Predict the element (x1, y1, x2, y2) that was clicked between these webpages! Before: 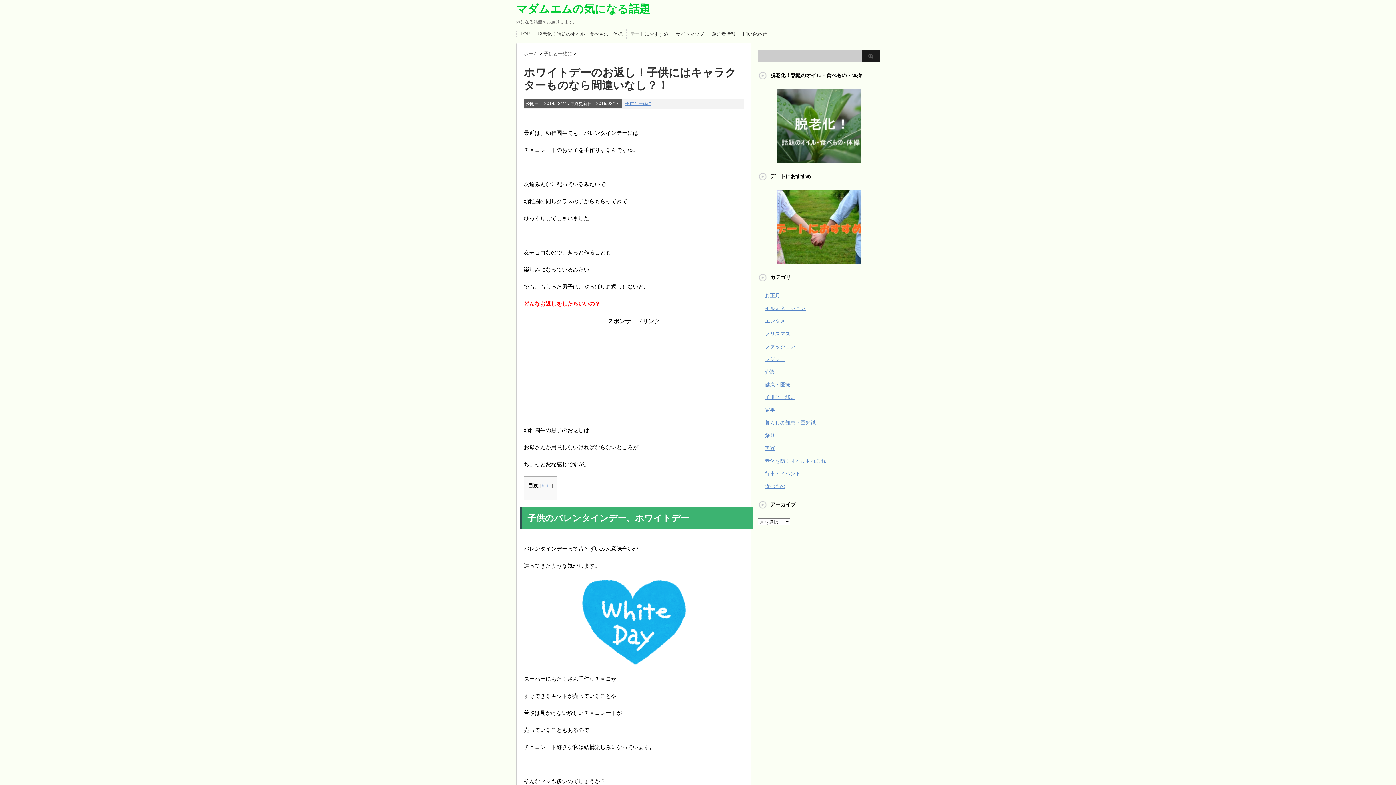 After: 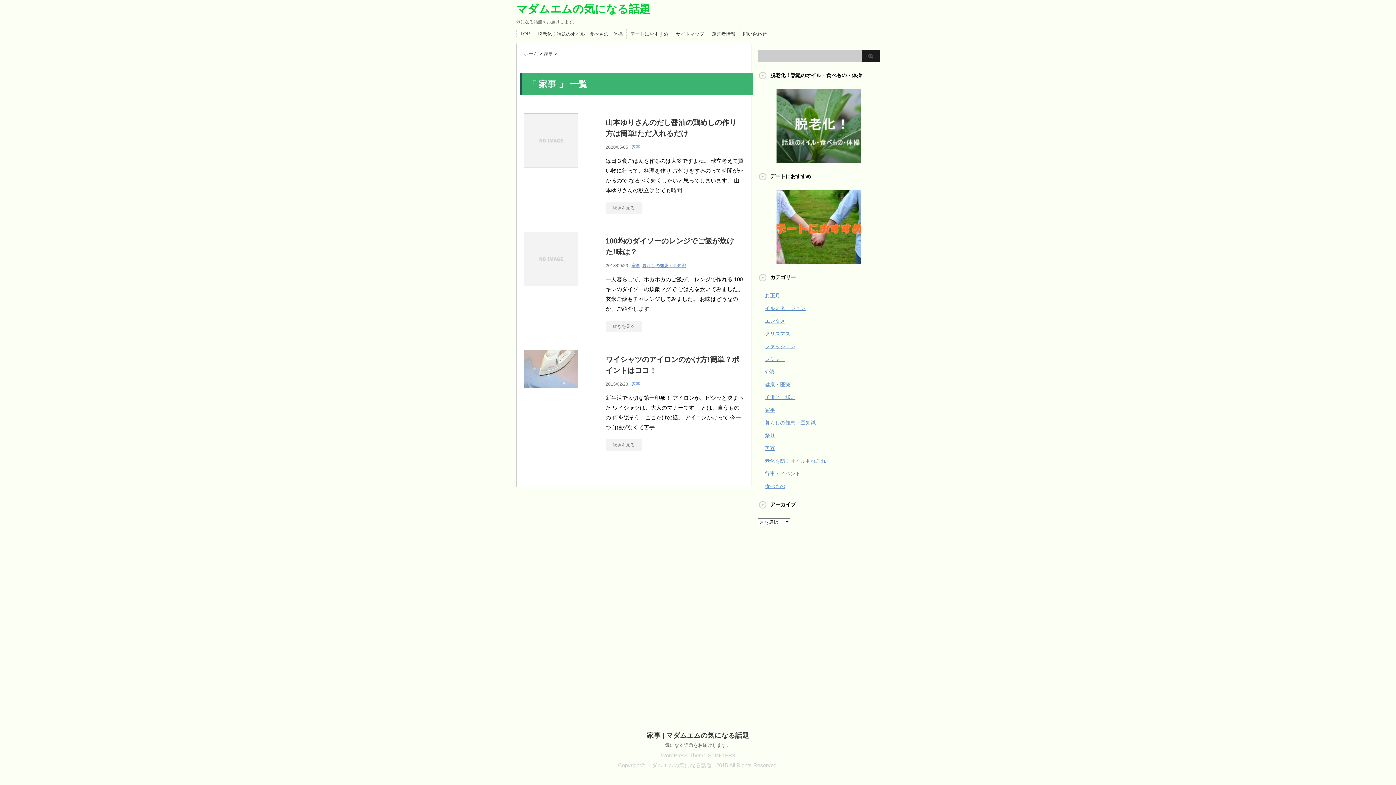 Action: label: 家事 bbox: (765, 407, 775, 413)